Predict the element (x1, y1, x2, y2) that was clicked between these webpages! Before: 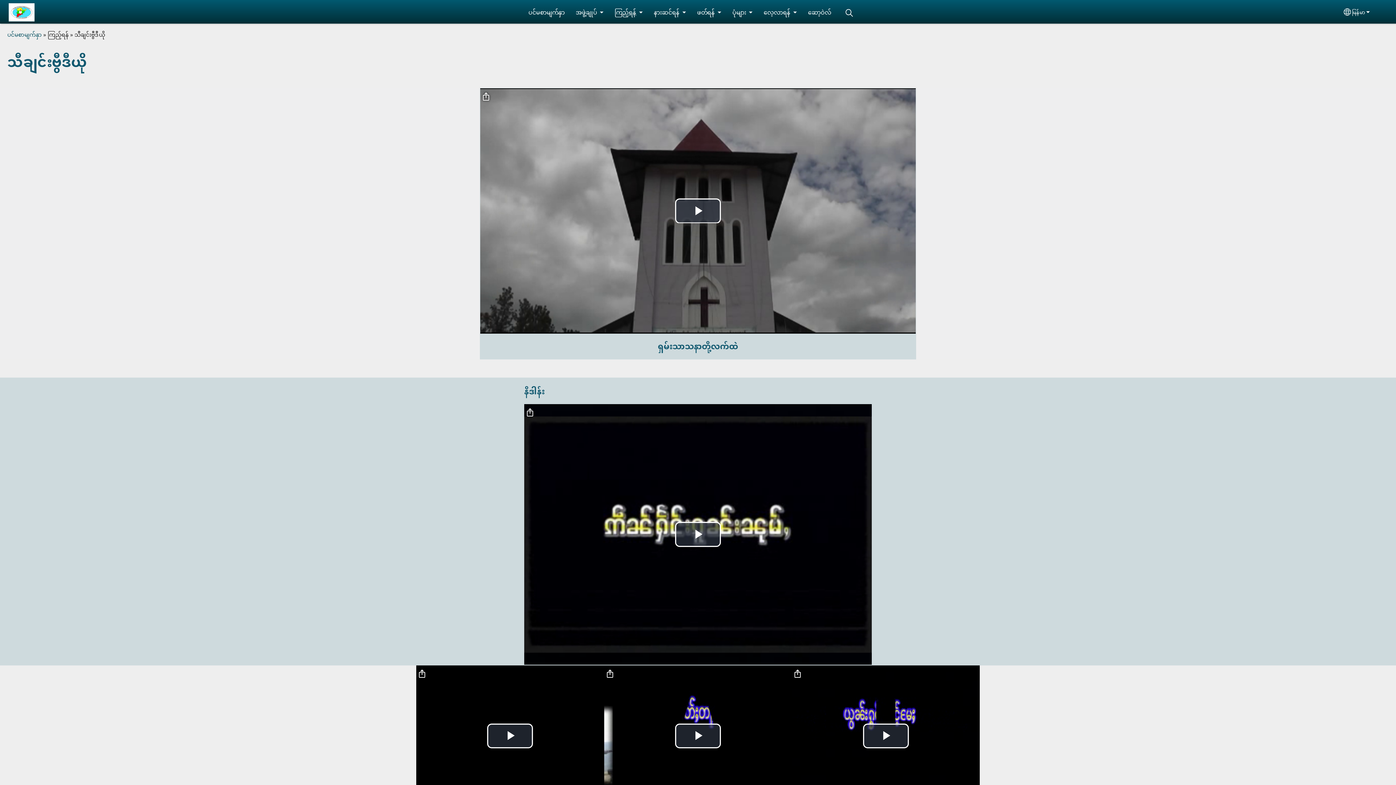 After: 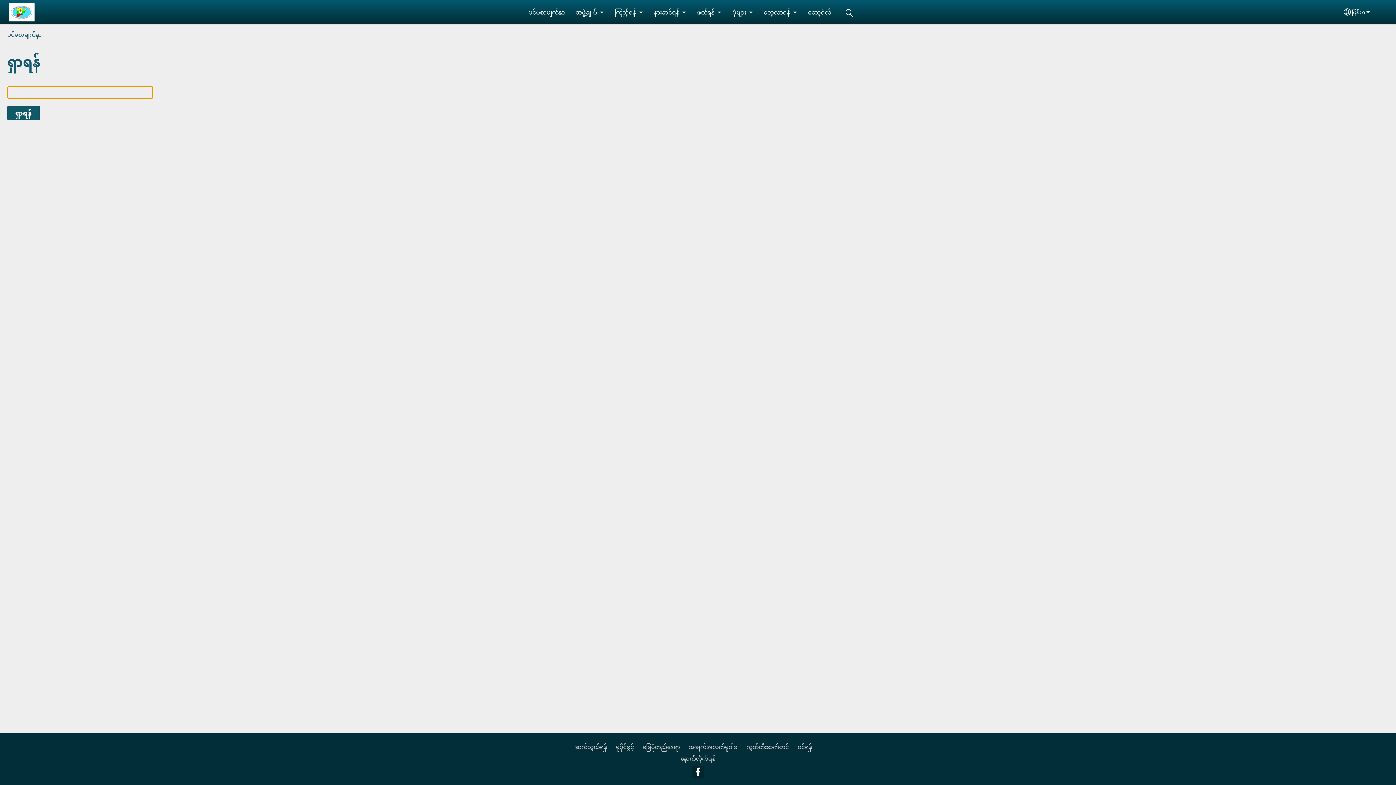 Action: bbox: (842, 6, 856, 19) label: ရှာရန်